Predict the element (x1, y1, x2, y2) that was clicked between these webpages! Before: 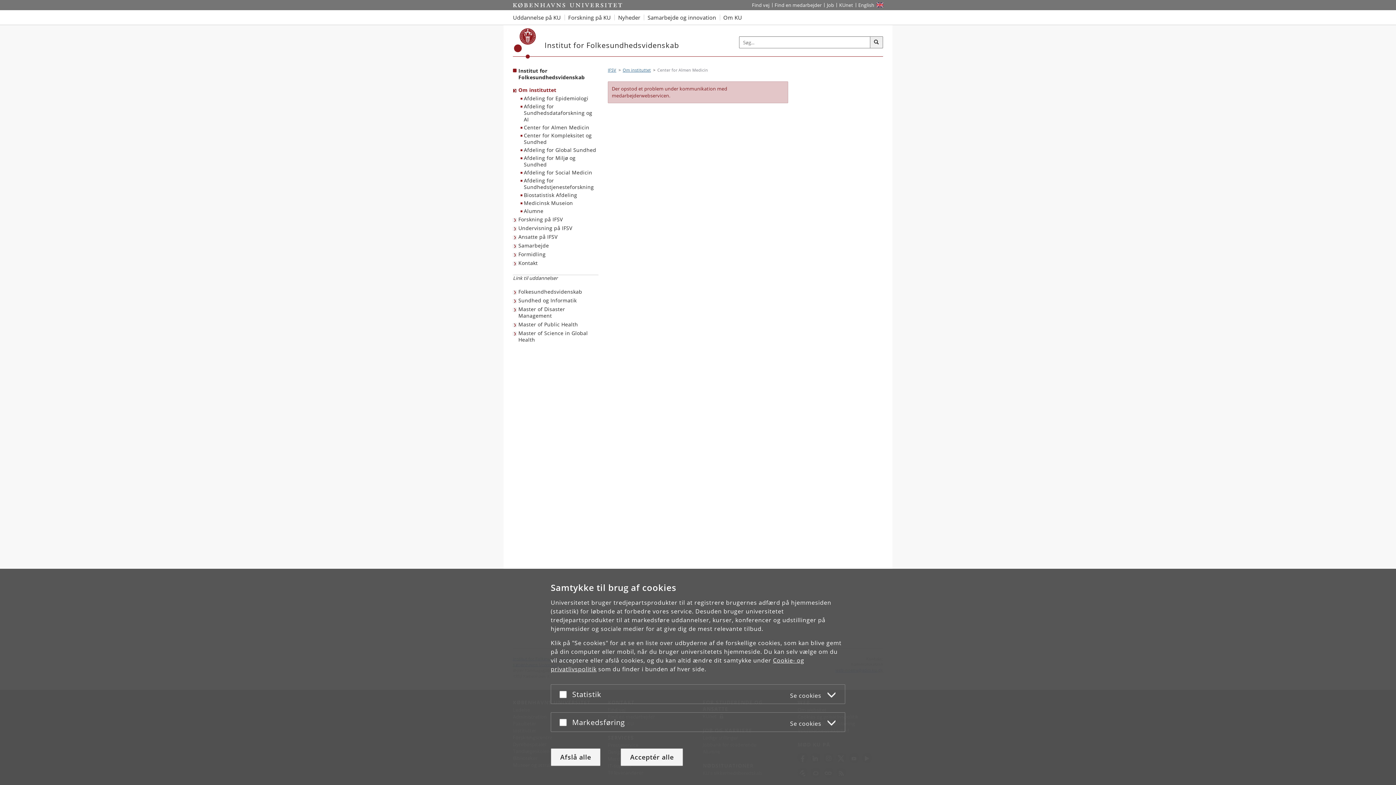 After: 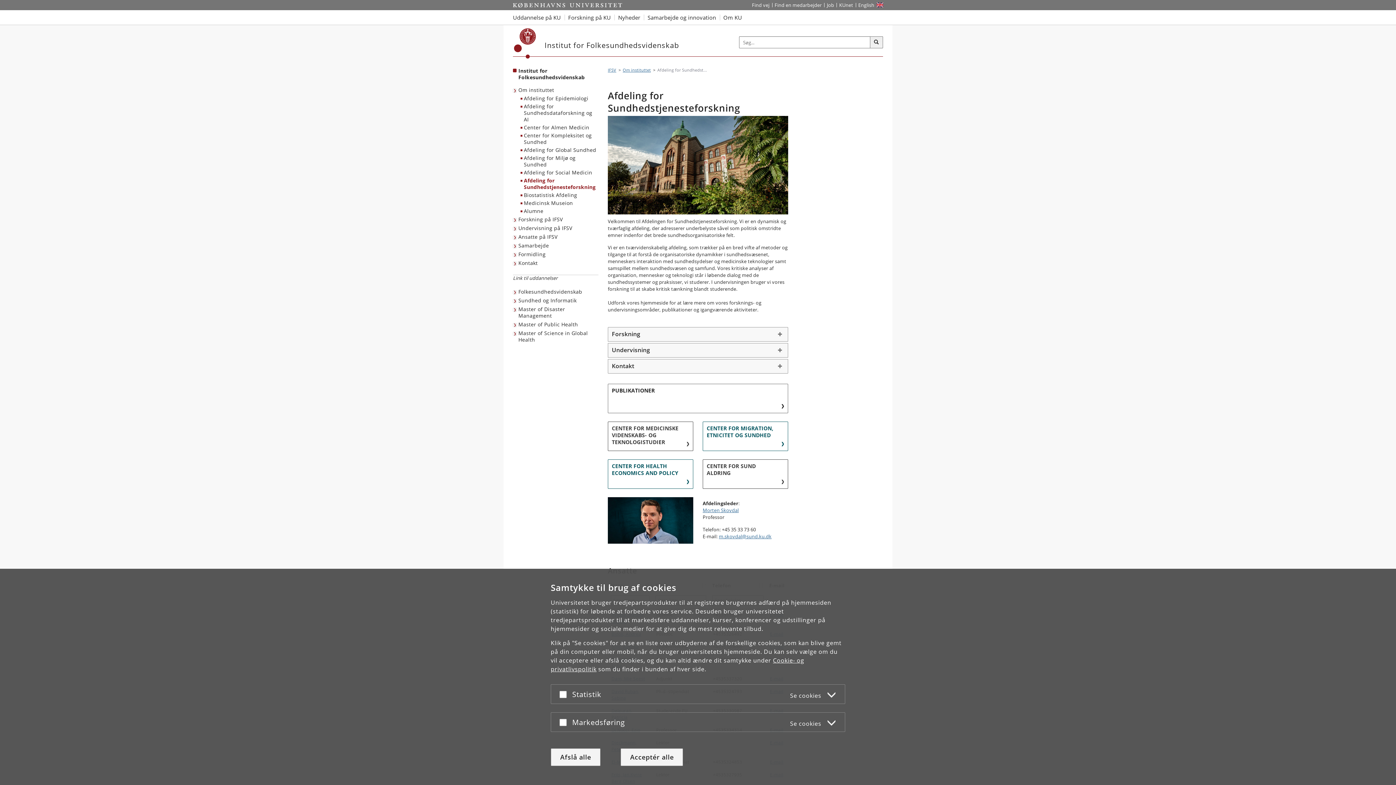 Action: bbox: (520, 176, 598, 191) label: Afdeling for Sundhedstjenesteforskning